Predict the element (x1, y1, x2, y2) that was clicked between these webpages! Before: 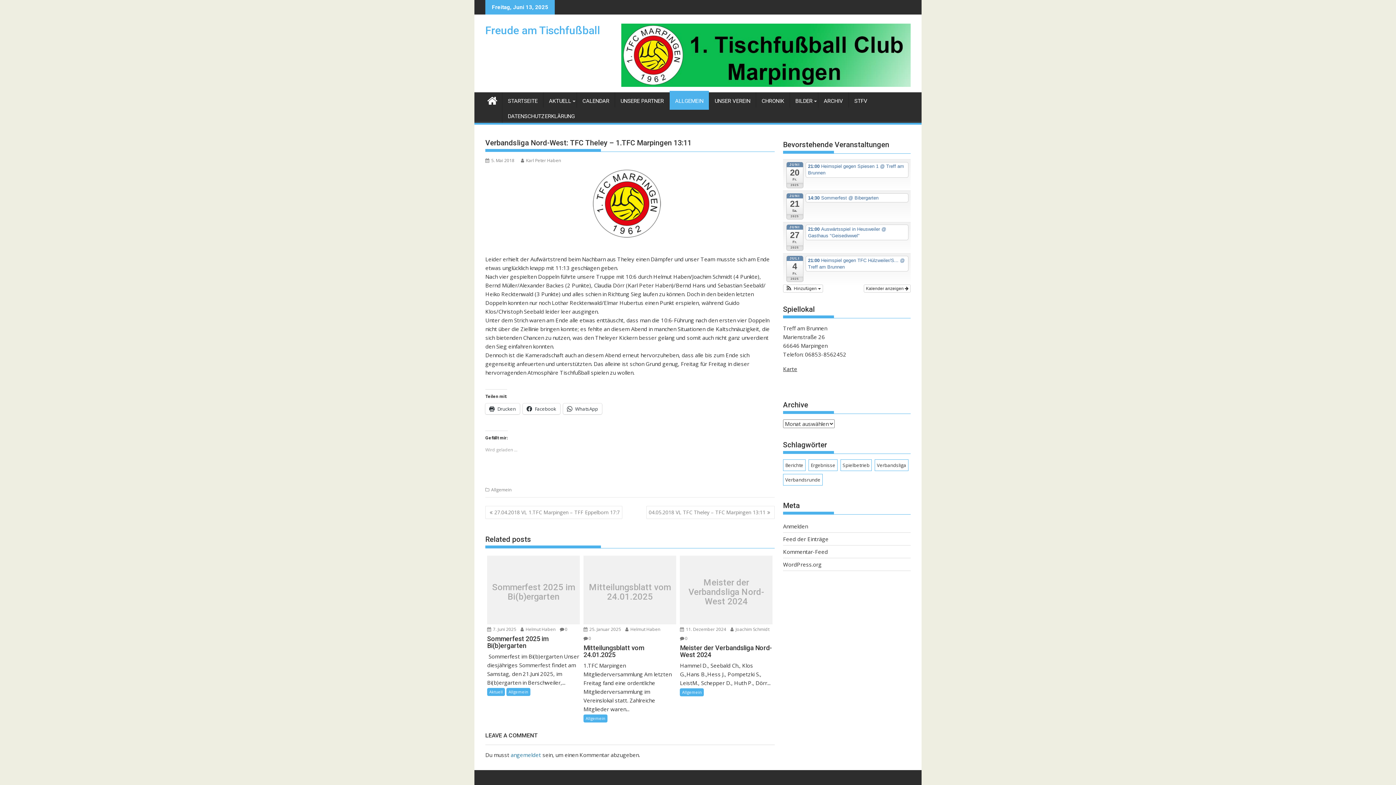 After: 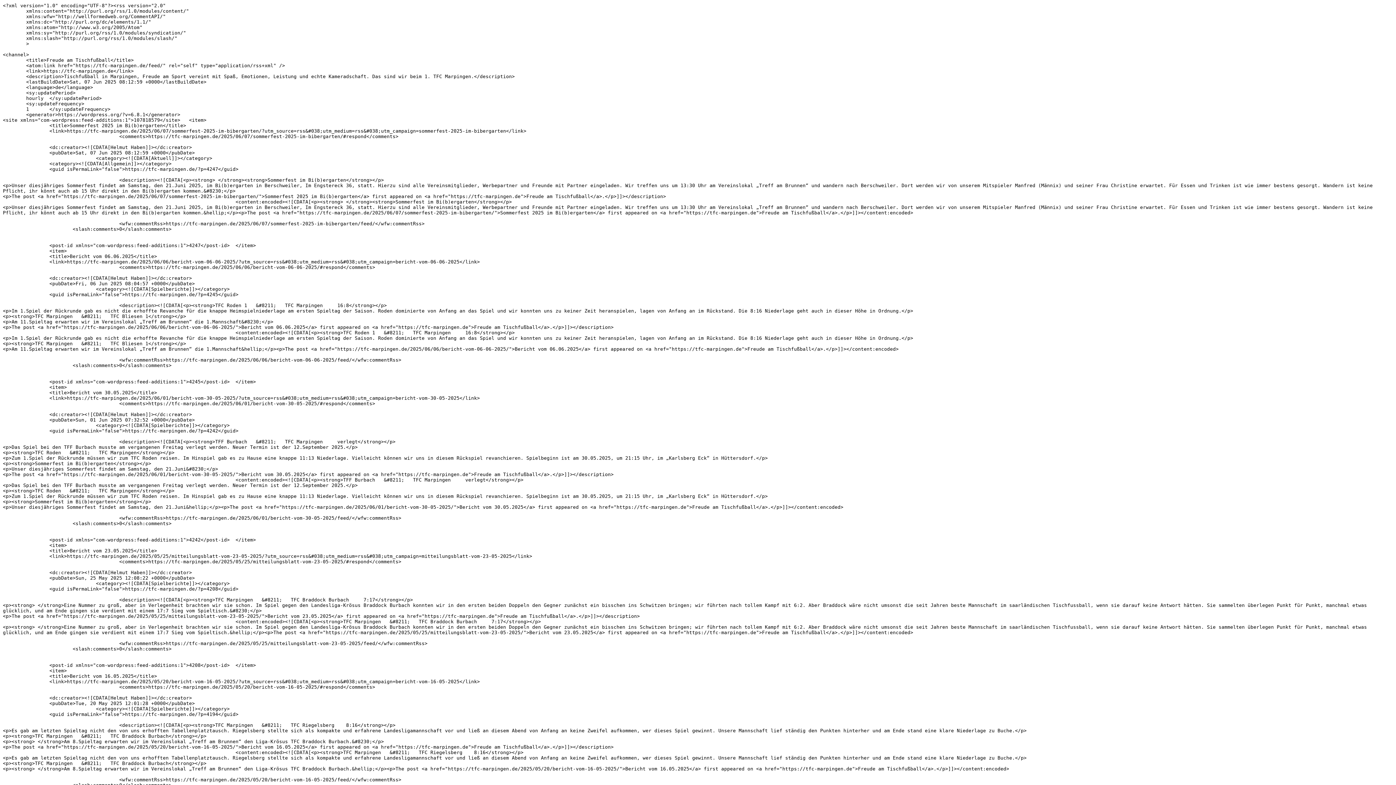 Action: bbox: (783, 535, 828, 542) label: Feed der Einträge